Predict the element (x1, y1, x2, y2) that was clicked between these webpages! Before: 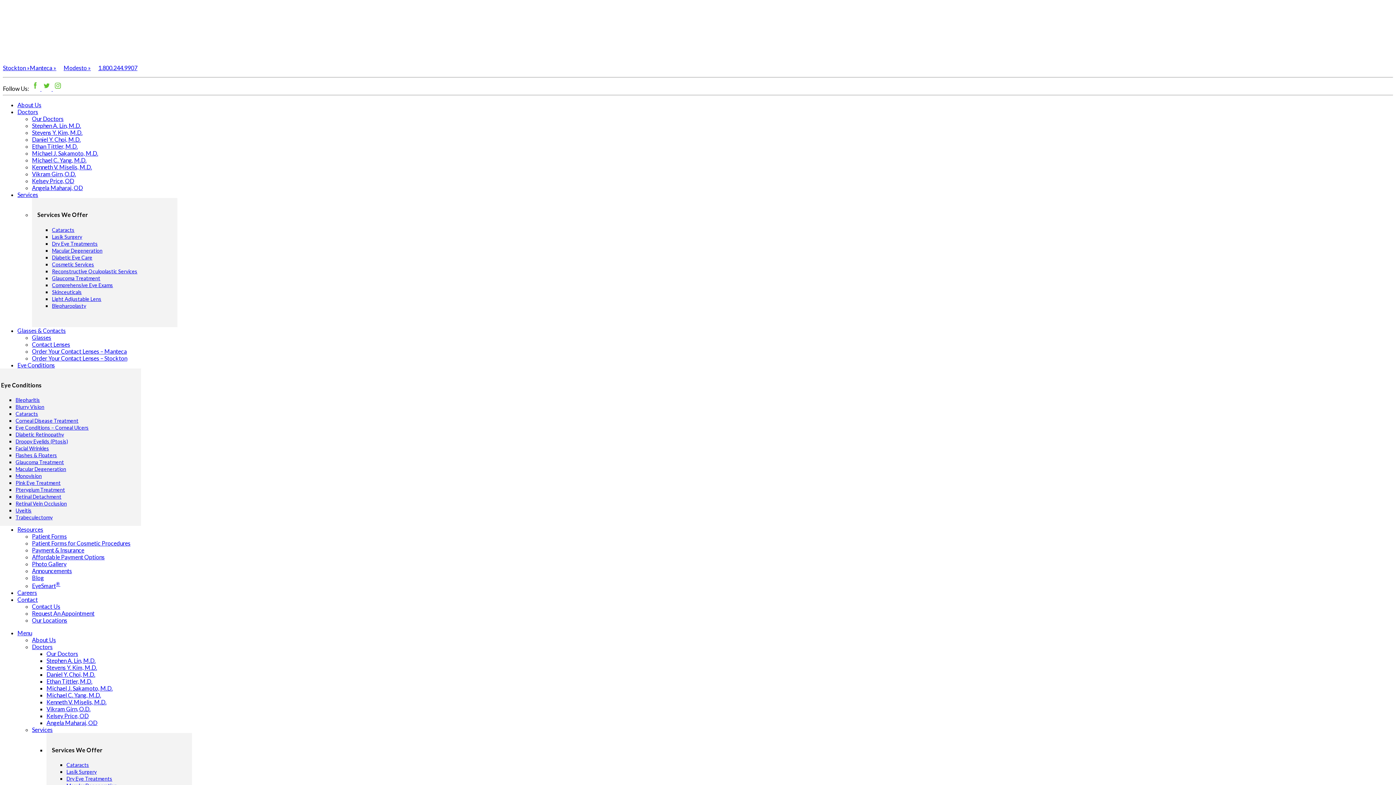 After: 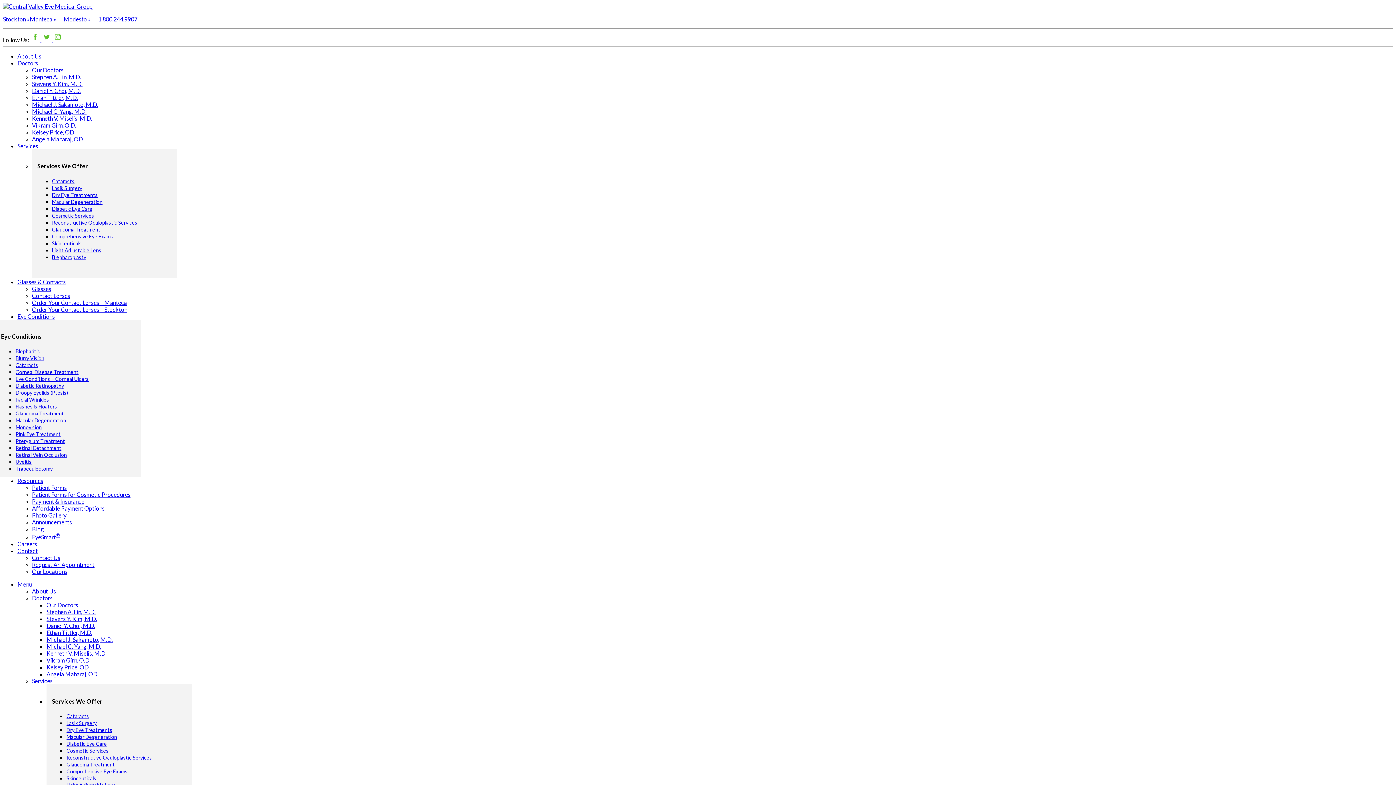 Action: bbox: (46, 650, 78, 657) label: Our Doctors